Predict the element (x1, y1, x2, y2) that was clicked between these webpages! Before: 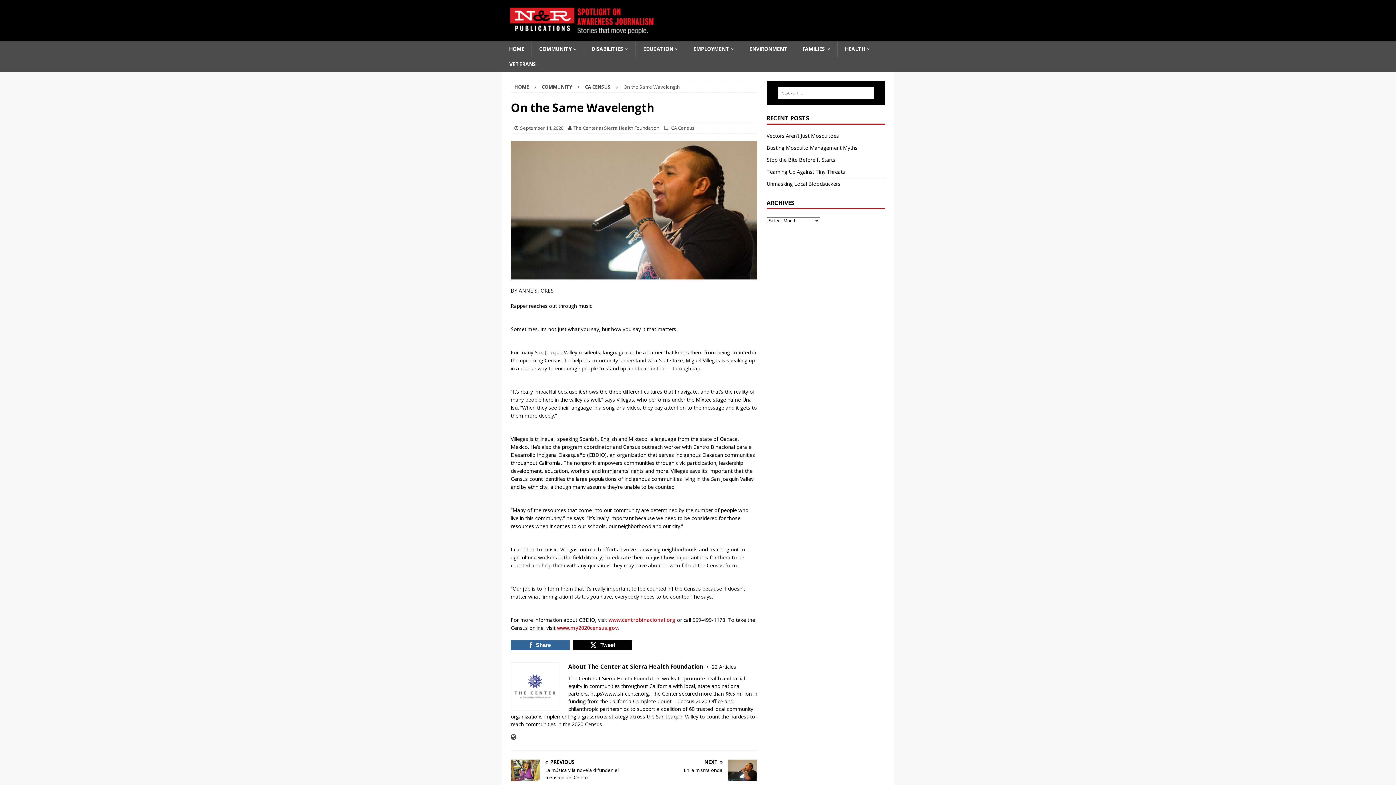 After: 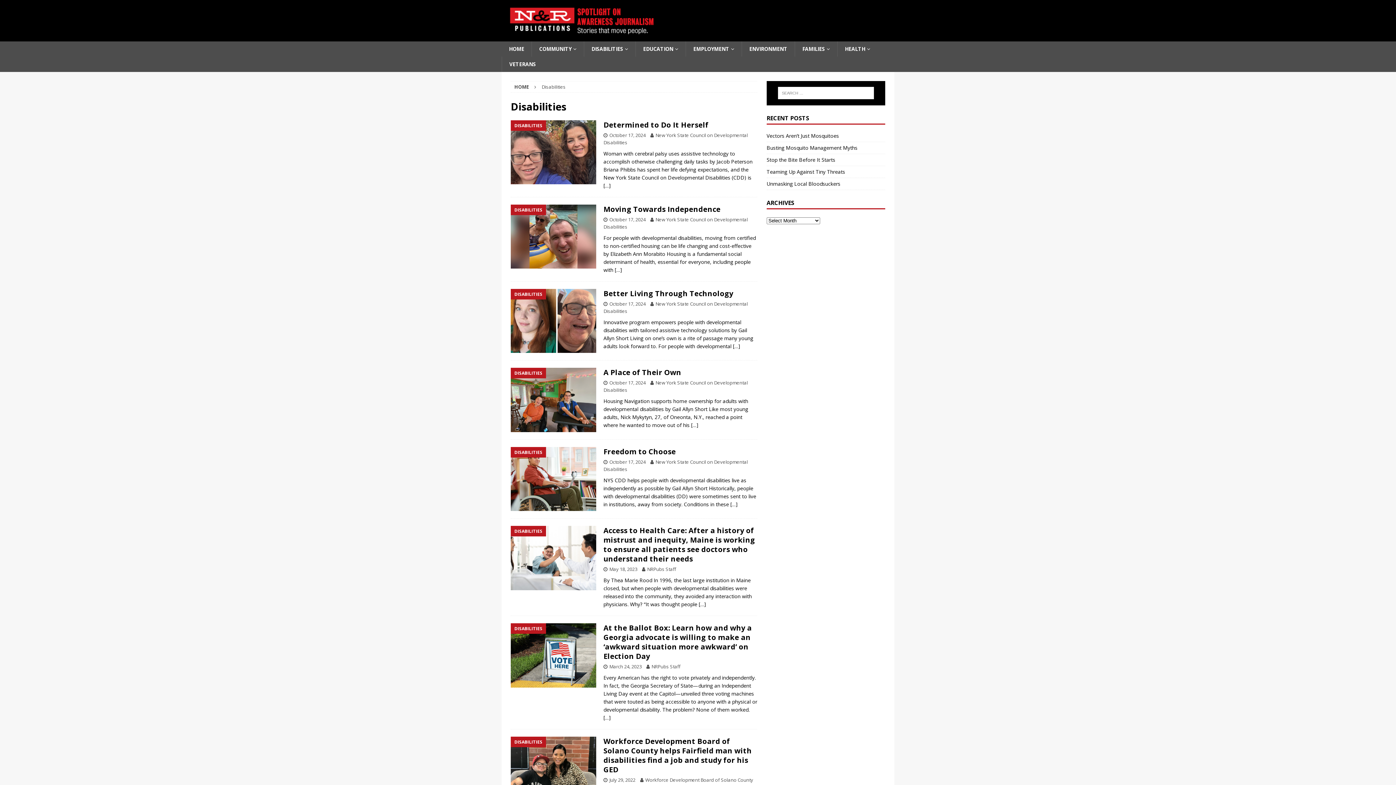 Action: bbox: (584, 41, 635, 56) label: DISABILITIES